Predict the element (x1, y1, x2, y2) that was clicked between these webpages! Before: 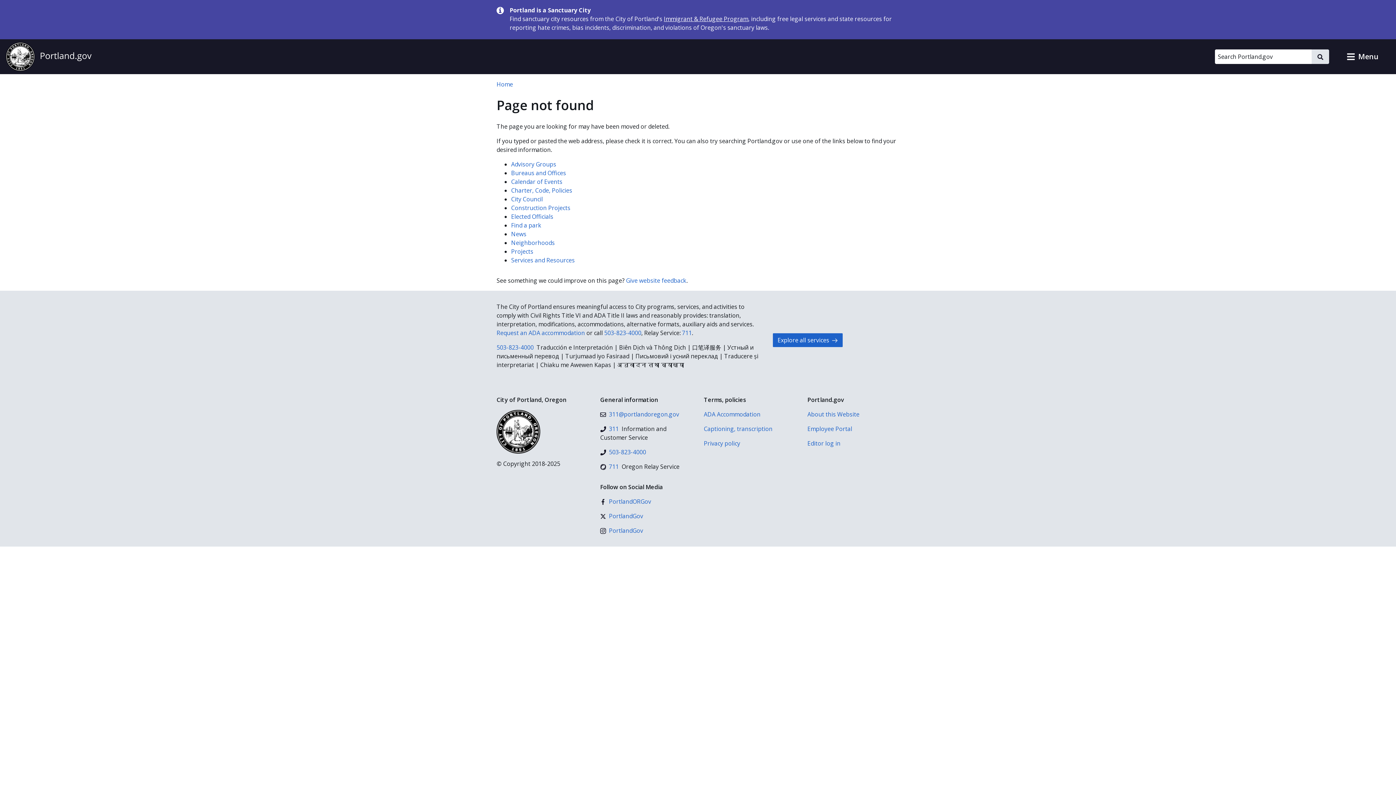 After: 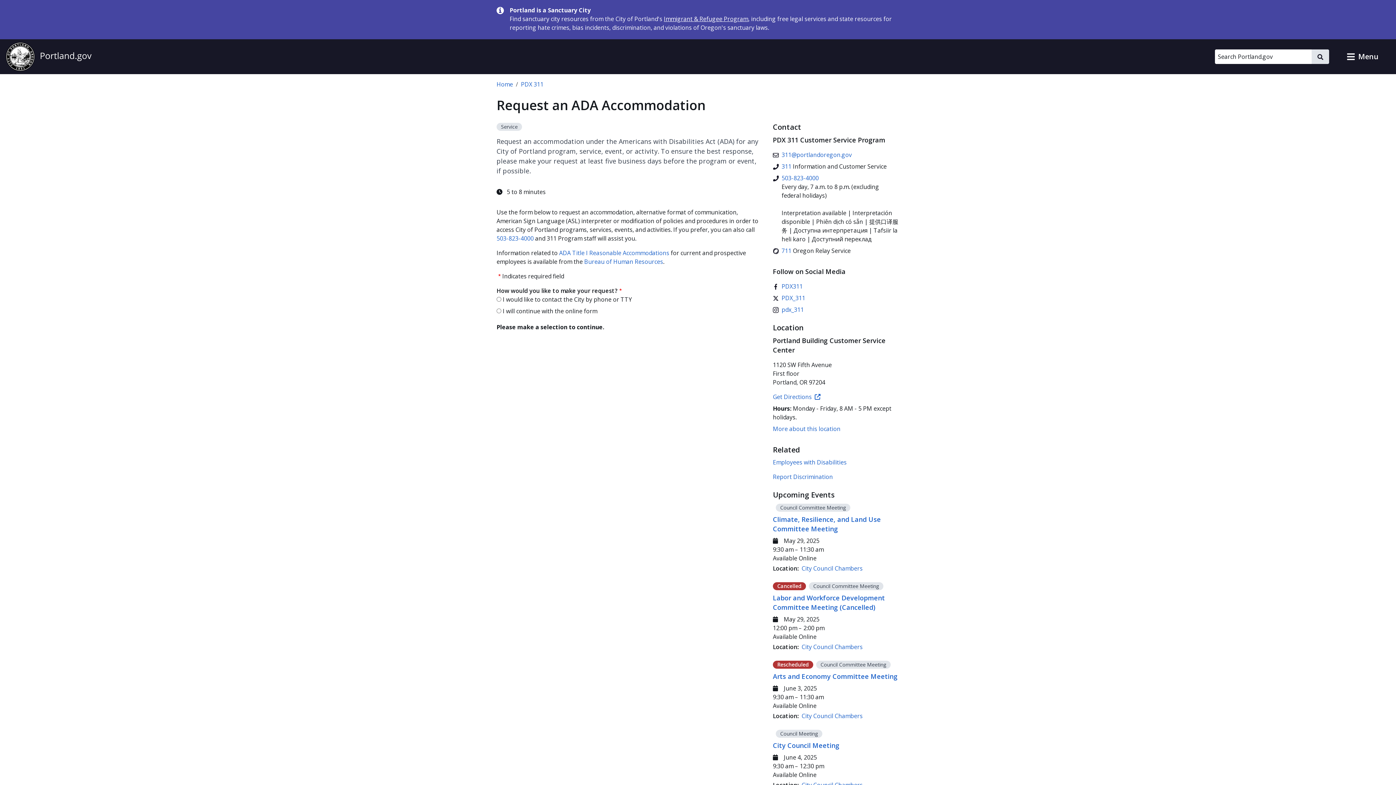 Action: bbox: (704, 410, 796, 418) label: ADA Accommodation